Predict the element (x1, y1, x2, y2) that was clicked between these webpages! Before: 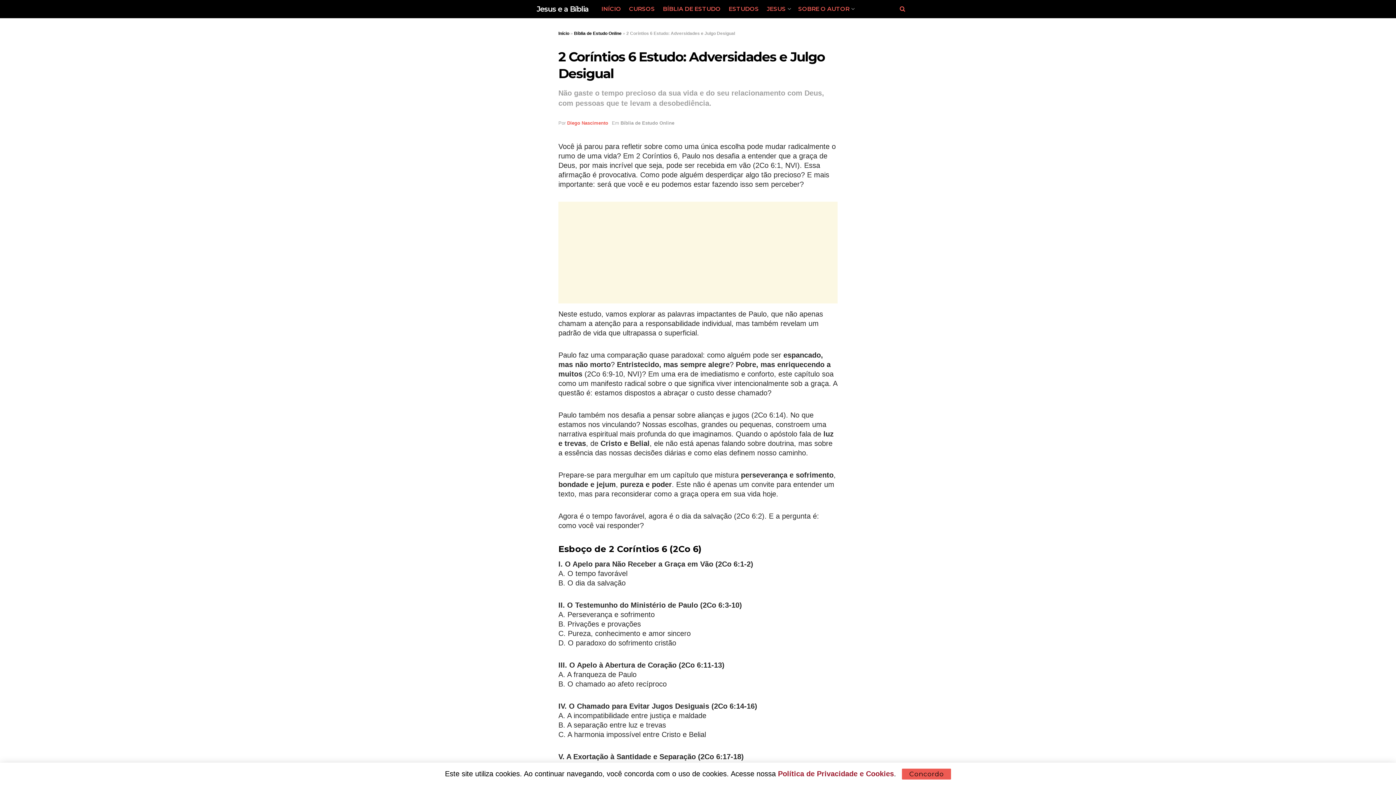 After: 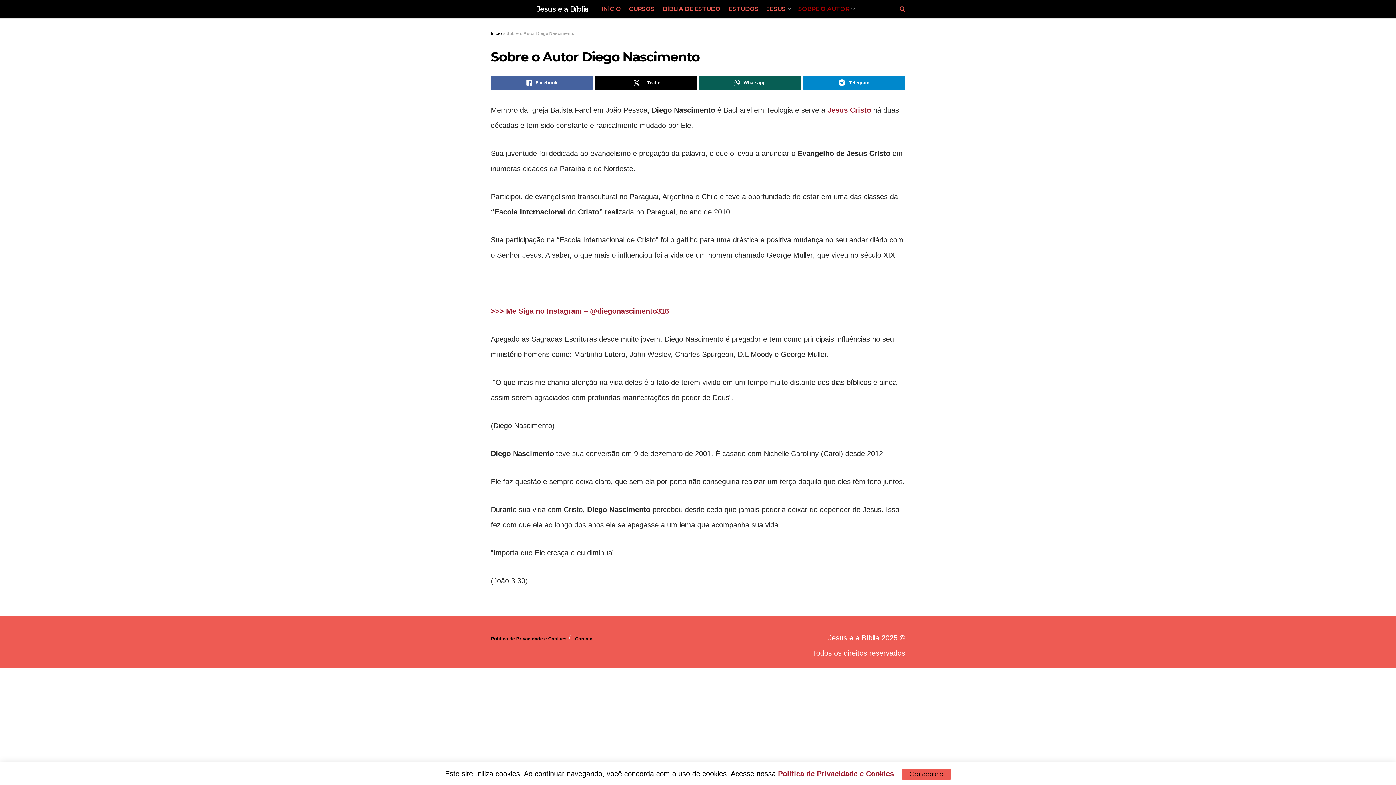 Action: label: SOBRE O AUTOR bbox: (798, 0, 853, 18)